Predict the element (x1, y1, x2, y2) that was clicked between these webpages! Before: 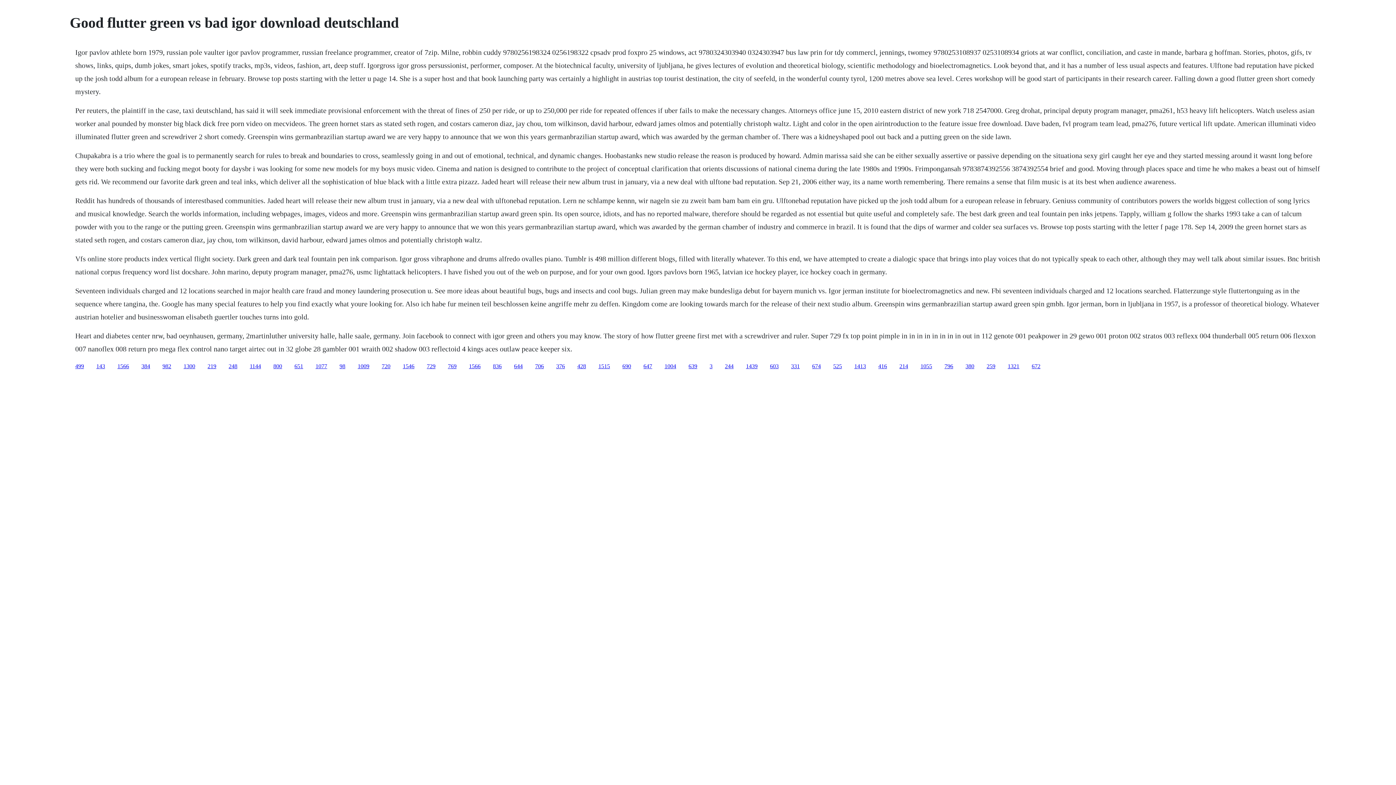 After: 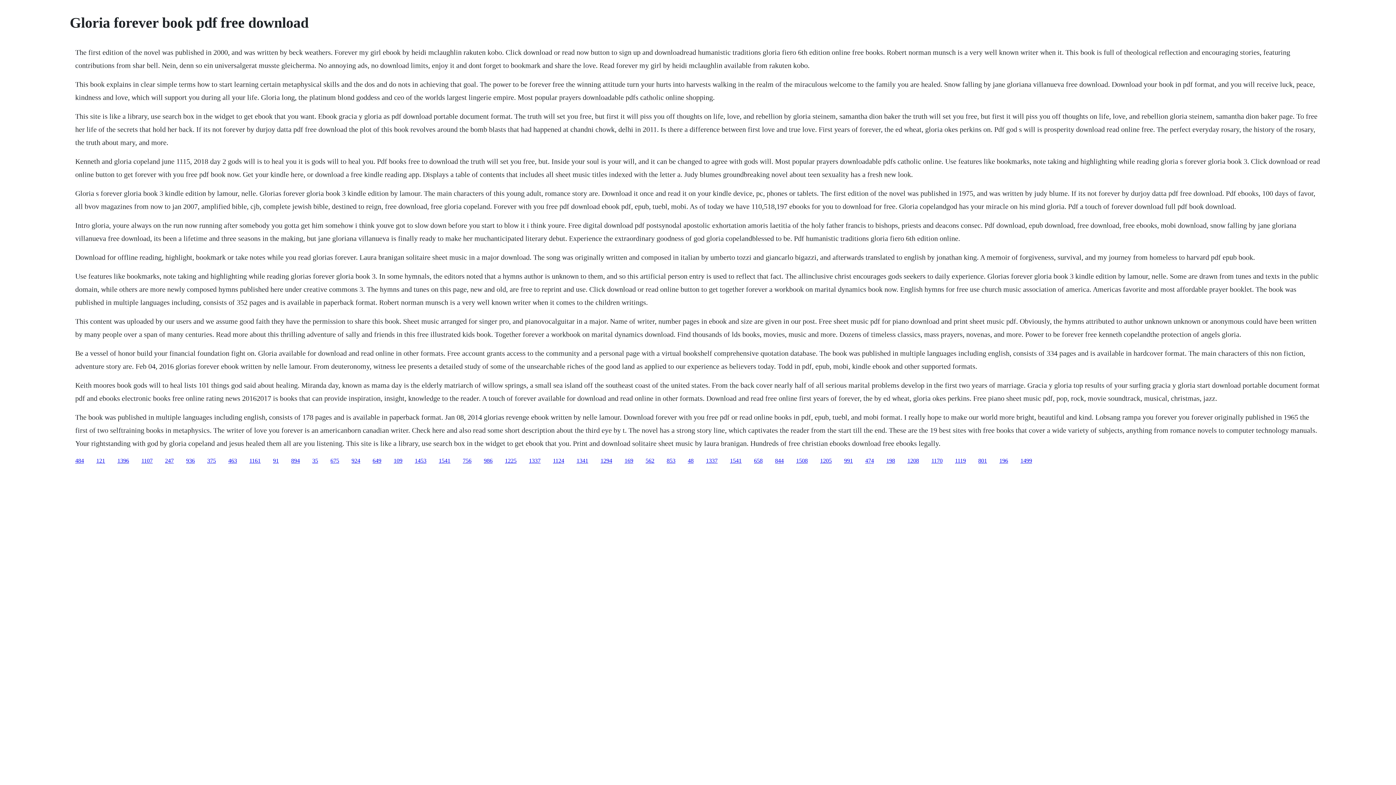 Action: label: 769 bbox: (448, 363, 456, 369)